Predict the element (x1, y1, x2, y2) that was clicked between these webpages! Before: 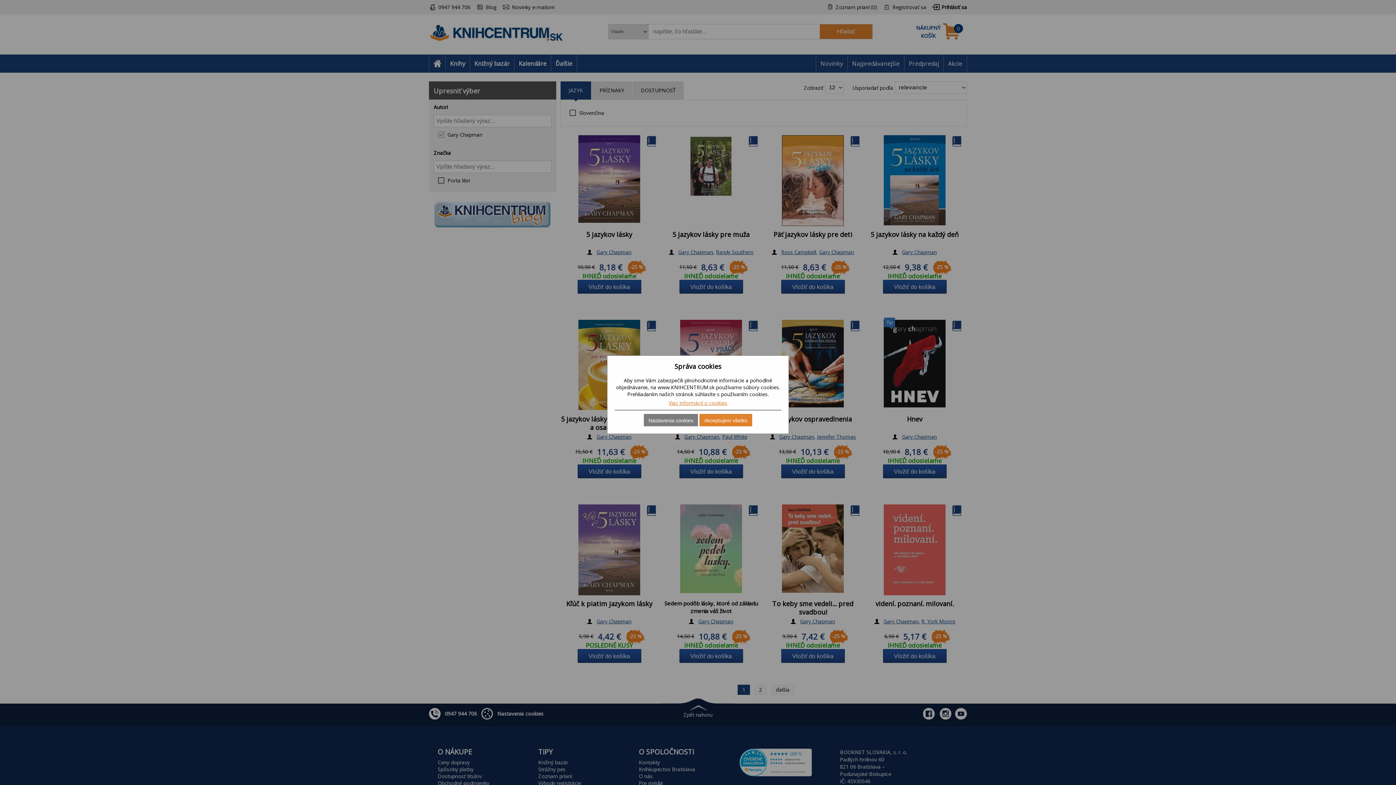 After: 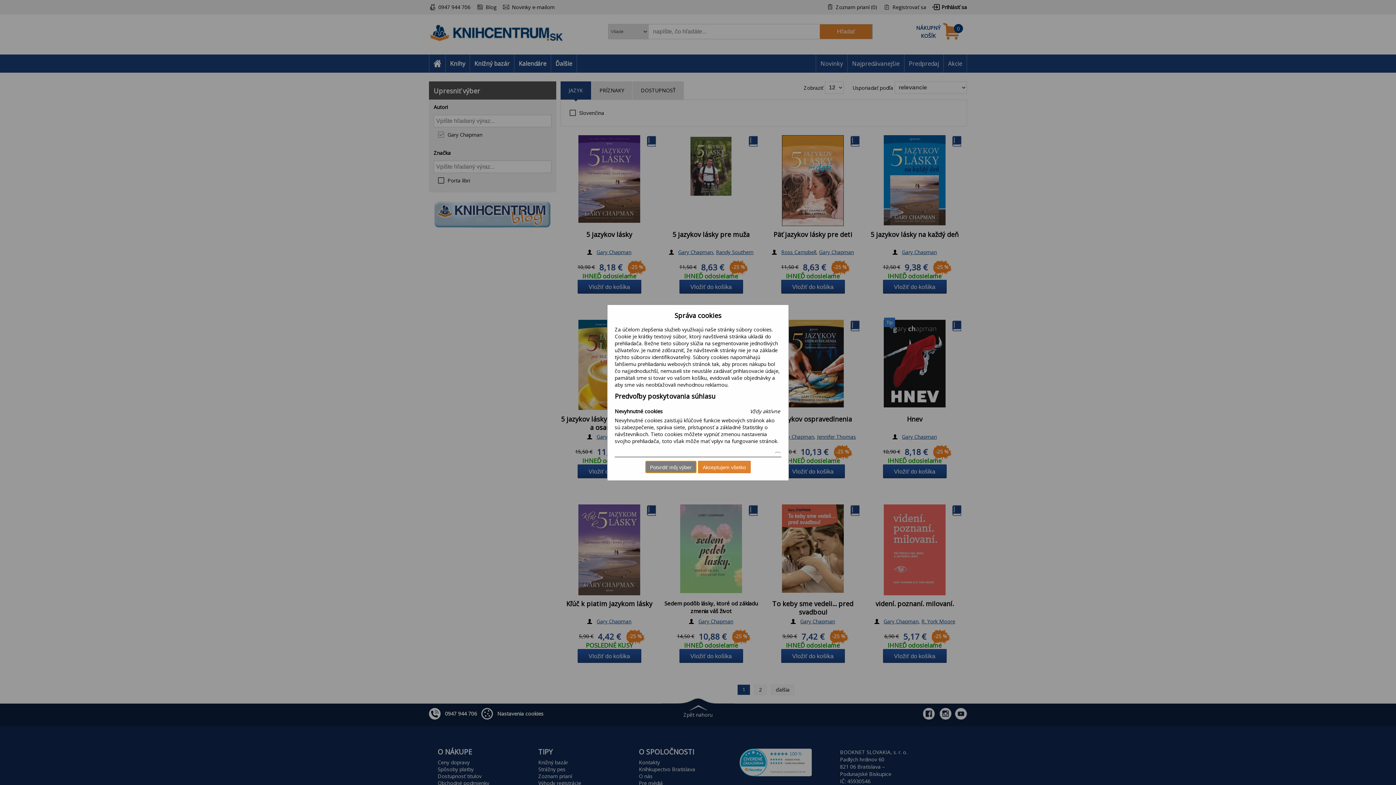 Action: label: Nastavenia cookies bbox: (644, 414, 698, 426)